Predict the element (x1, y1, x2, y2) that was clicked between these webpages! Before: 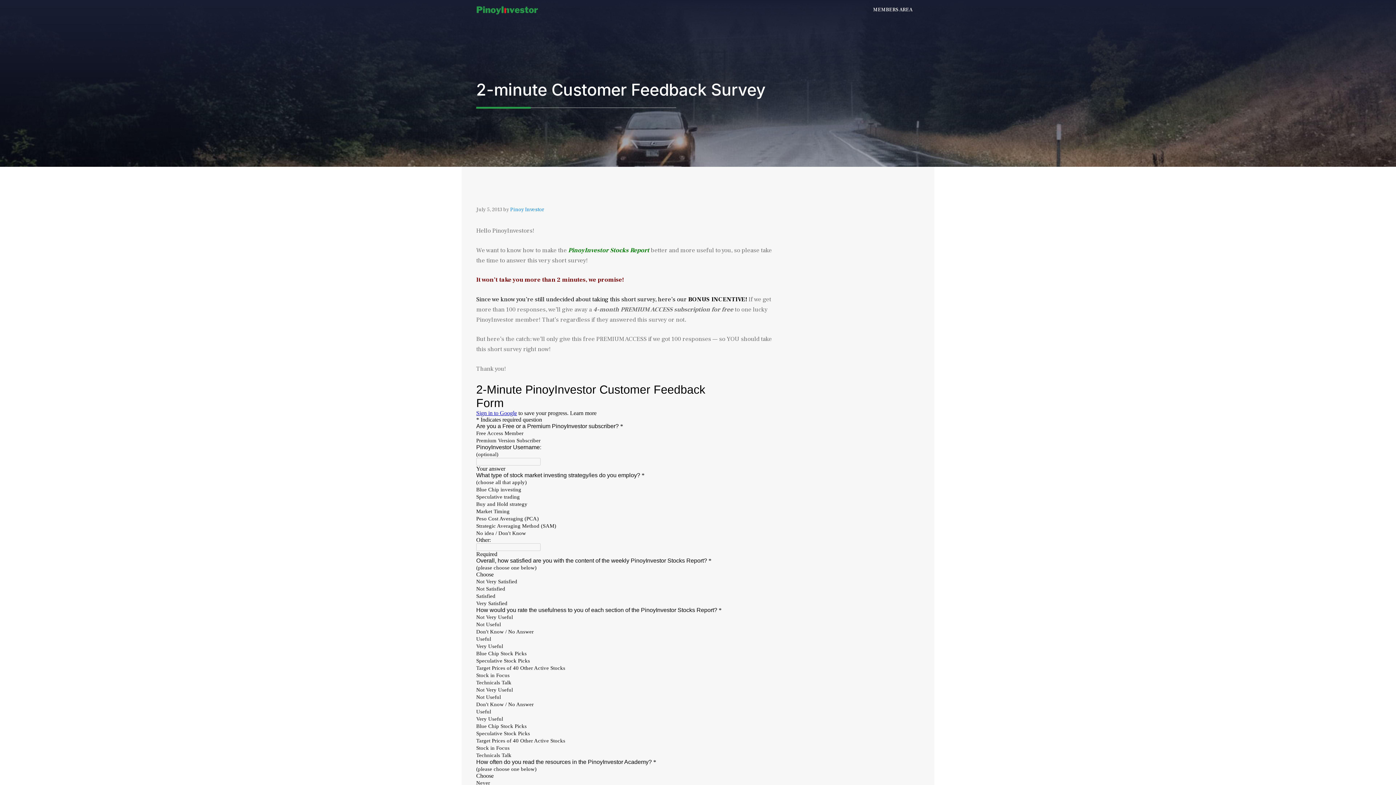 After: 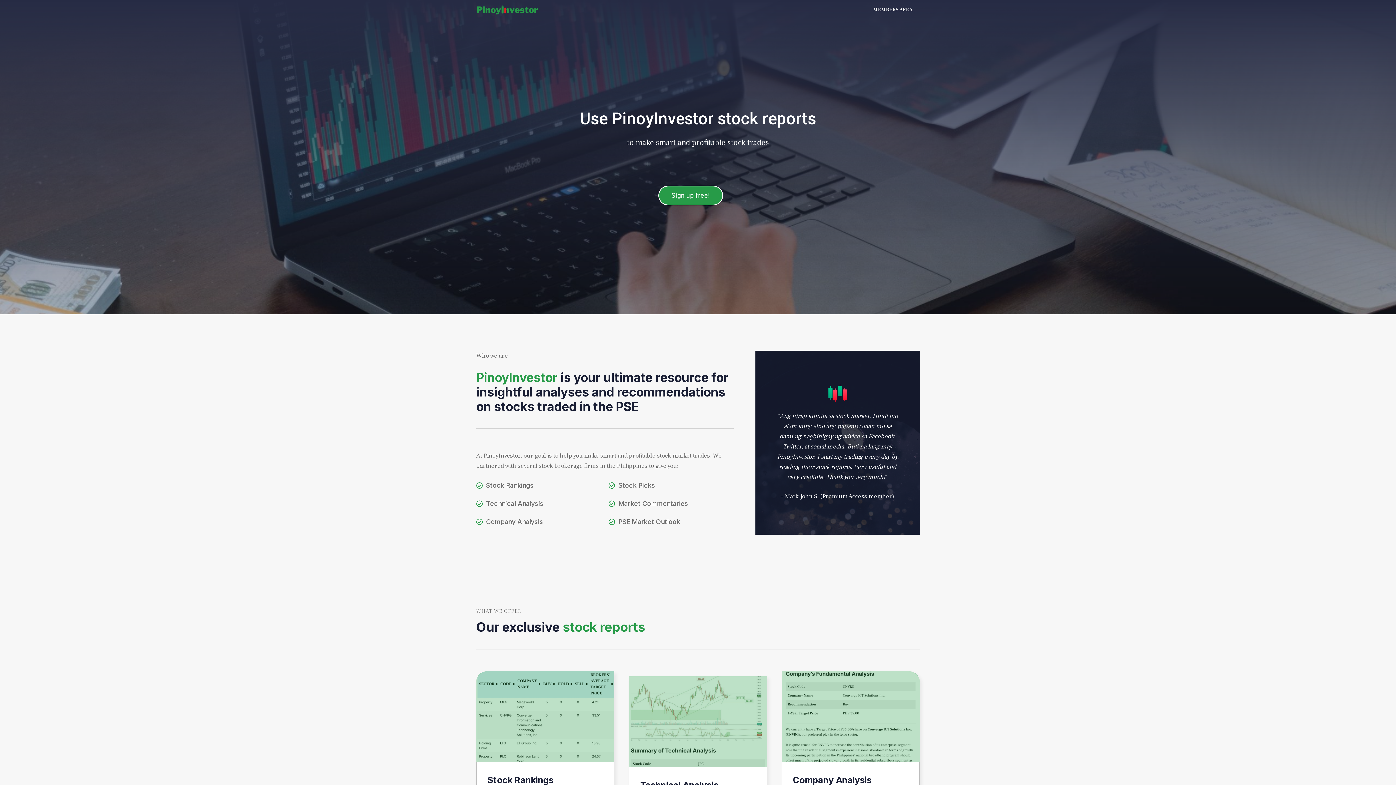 Action: bbox: (476, 0, 538, 19)